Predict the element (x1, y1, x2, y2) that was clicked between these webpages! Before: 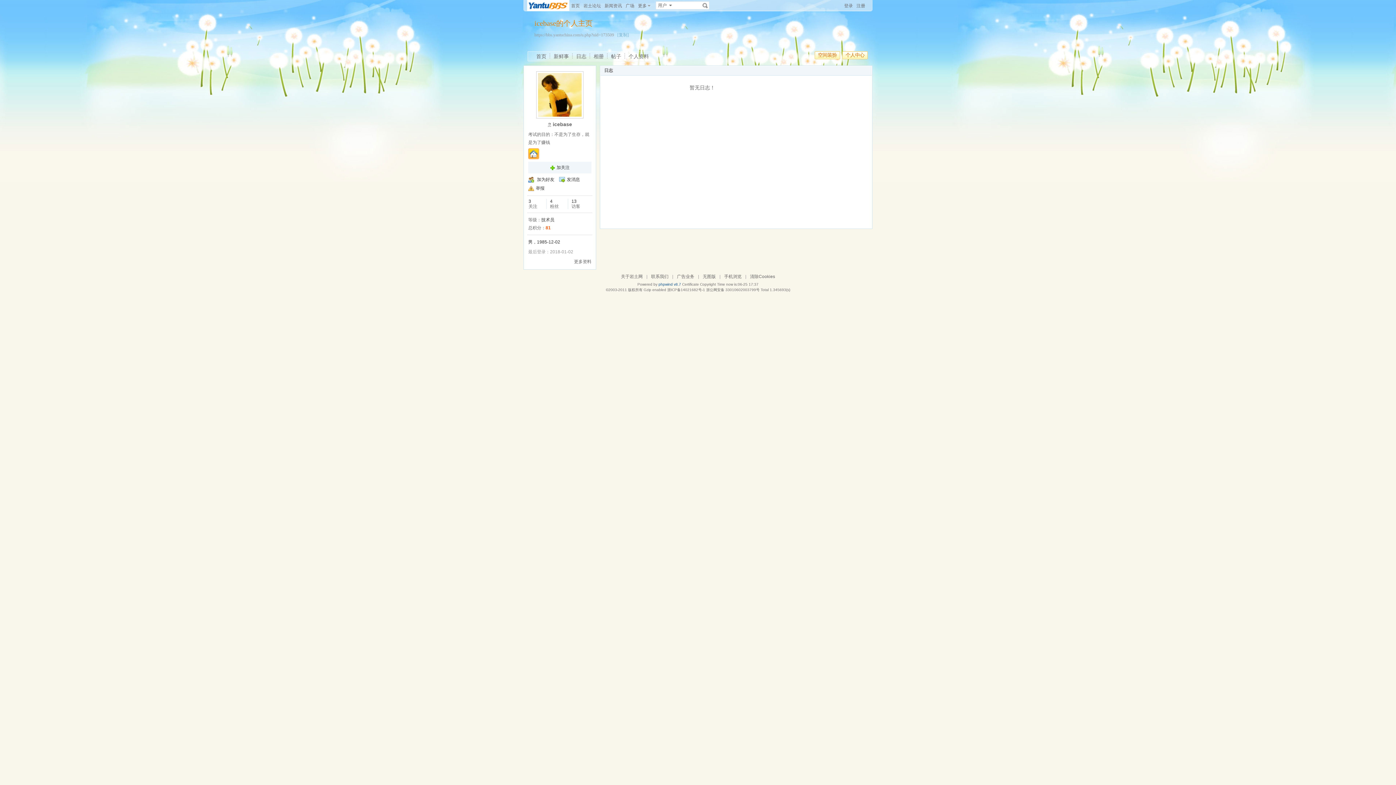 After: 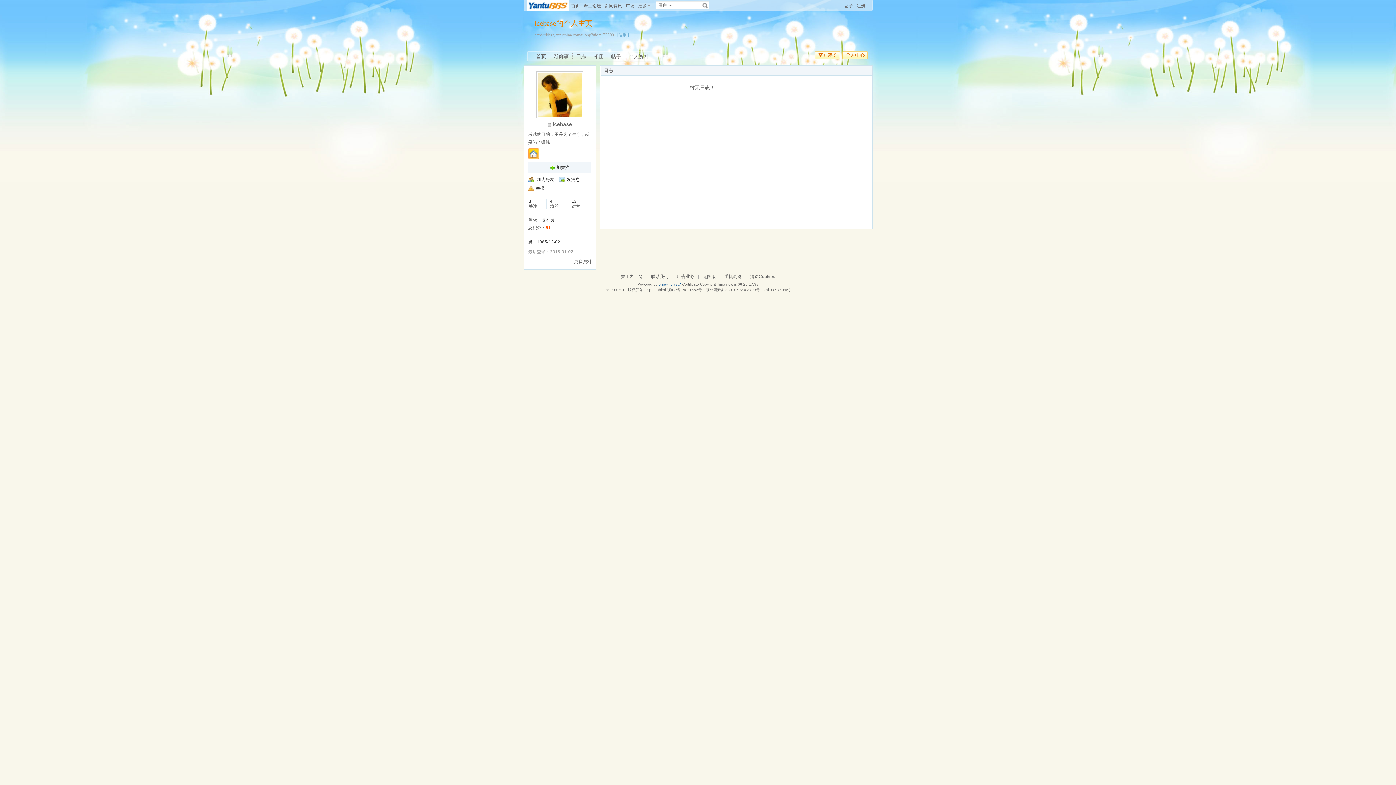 Action: label: 日志 bbox: (572, 51, 590, 61)